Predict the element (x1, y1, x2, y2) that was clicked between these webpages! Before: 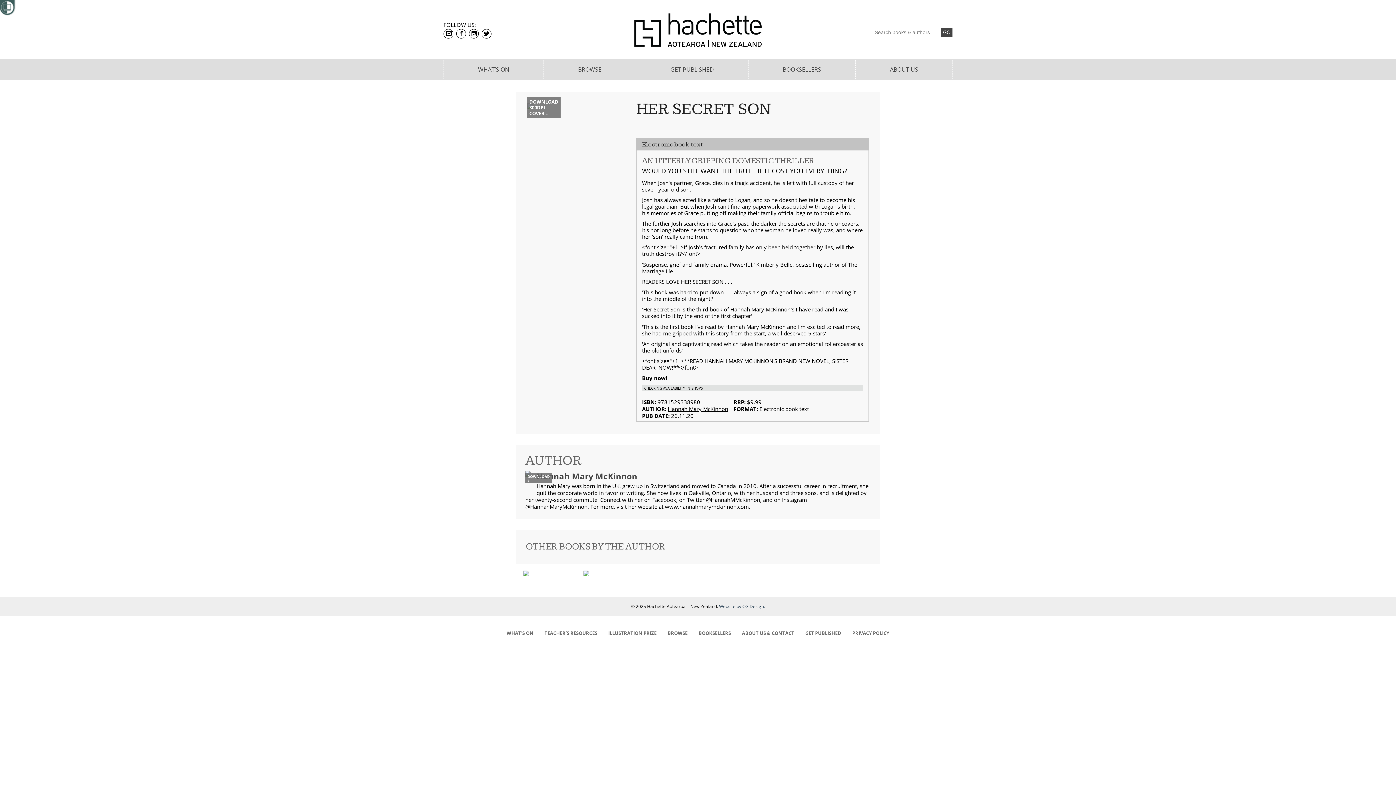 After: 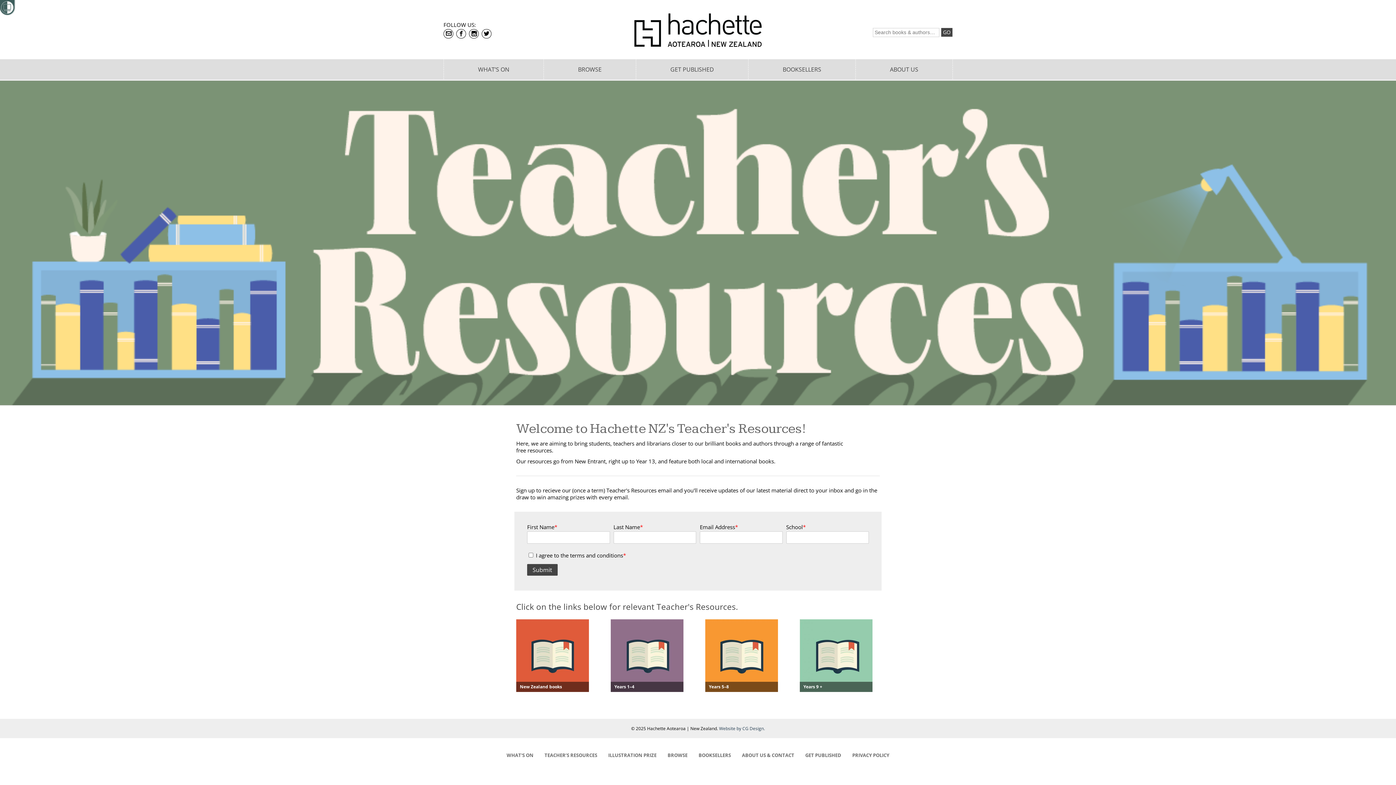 Action: label: TEACHER’S RESOURCES bbox: (544, 630, 597, 636)